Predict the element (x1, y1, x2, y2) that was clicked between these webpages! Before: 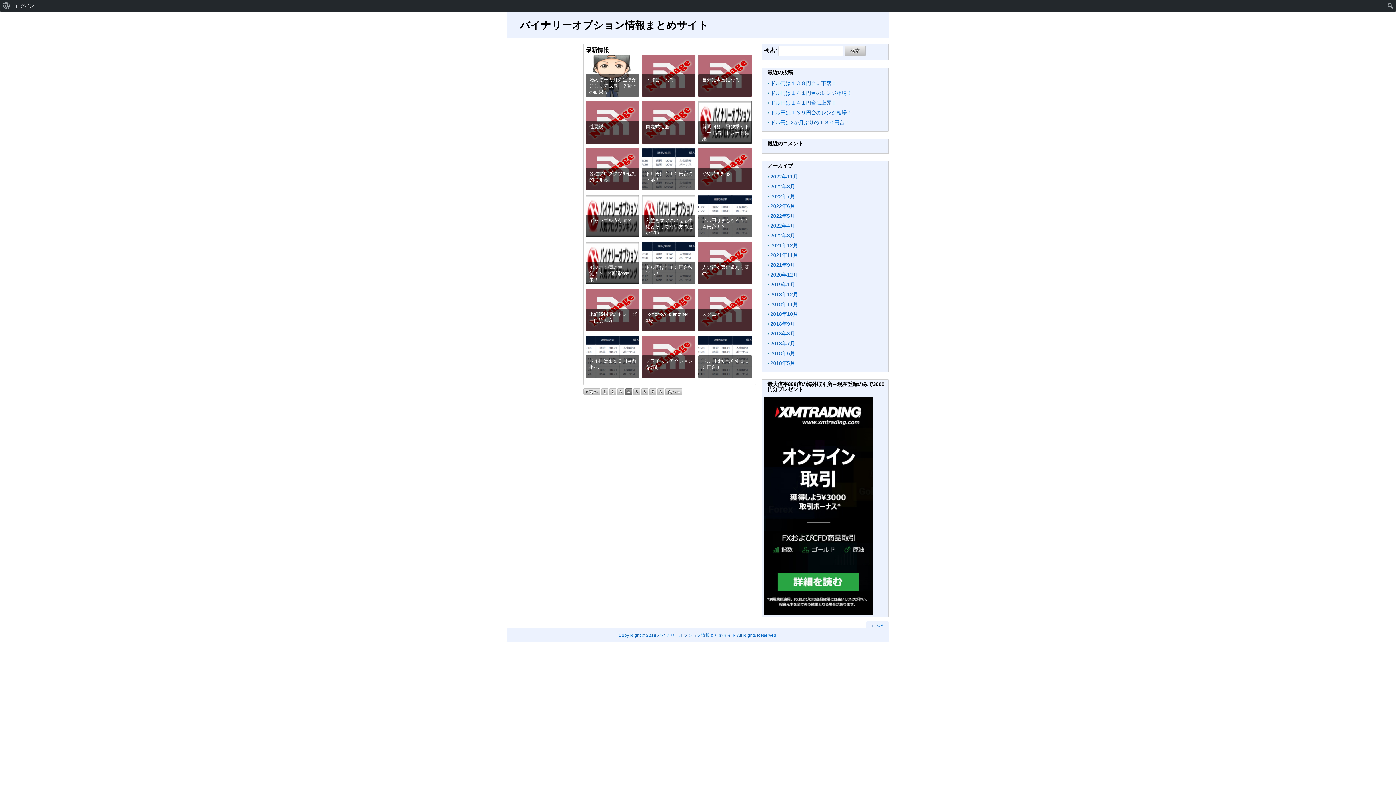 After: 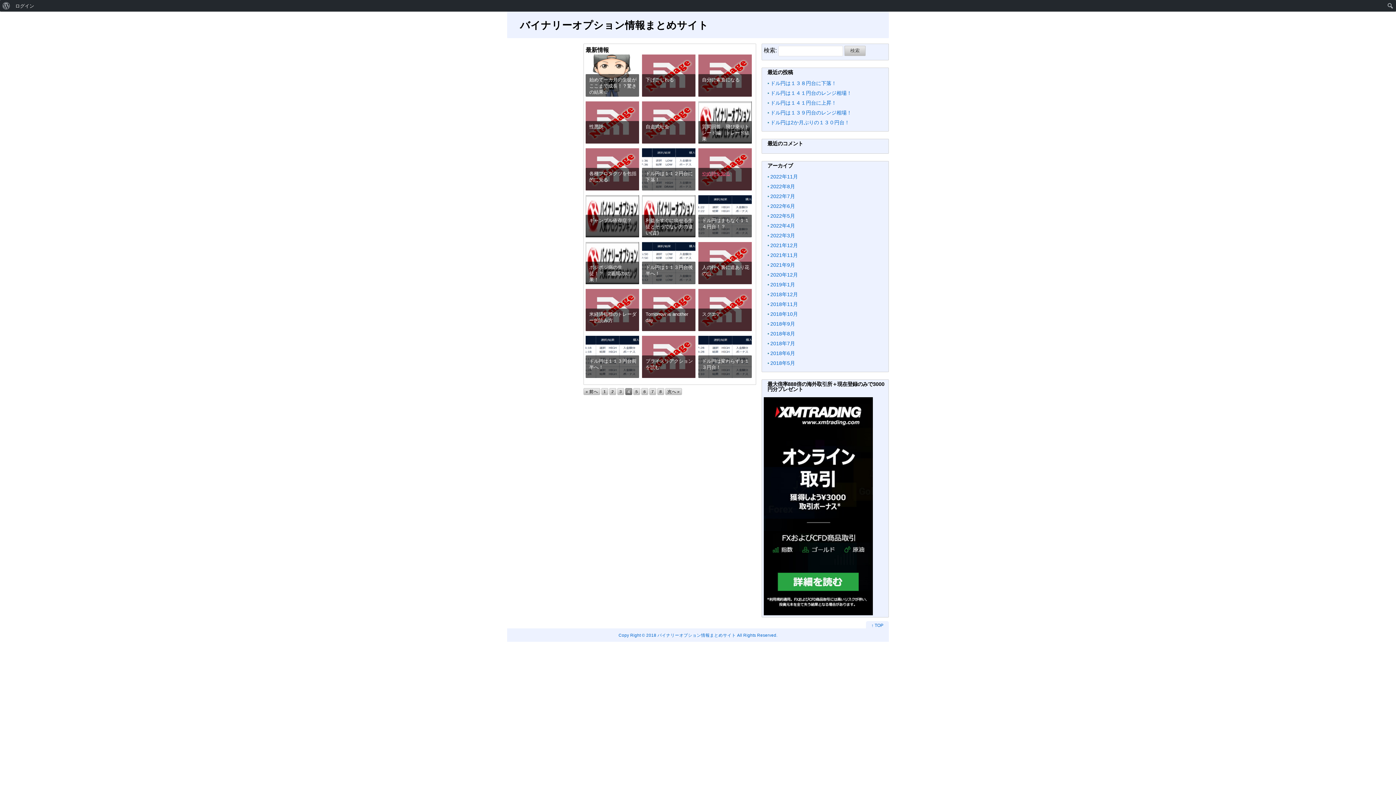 Action: bbox: (702, 168, 730, 179) label: やめ時を知る